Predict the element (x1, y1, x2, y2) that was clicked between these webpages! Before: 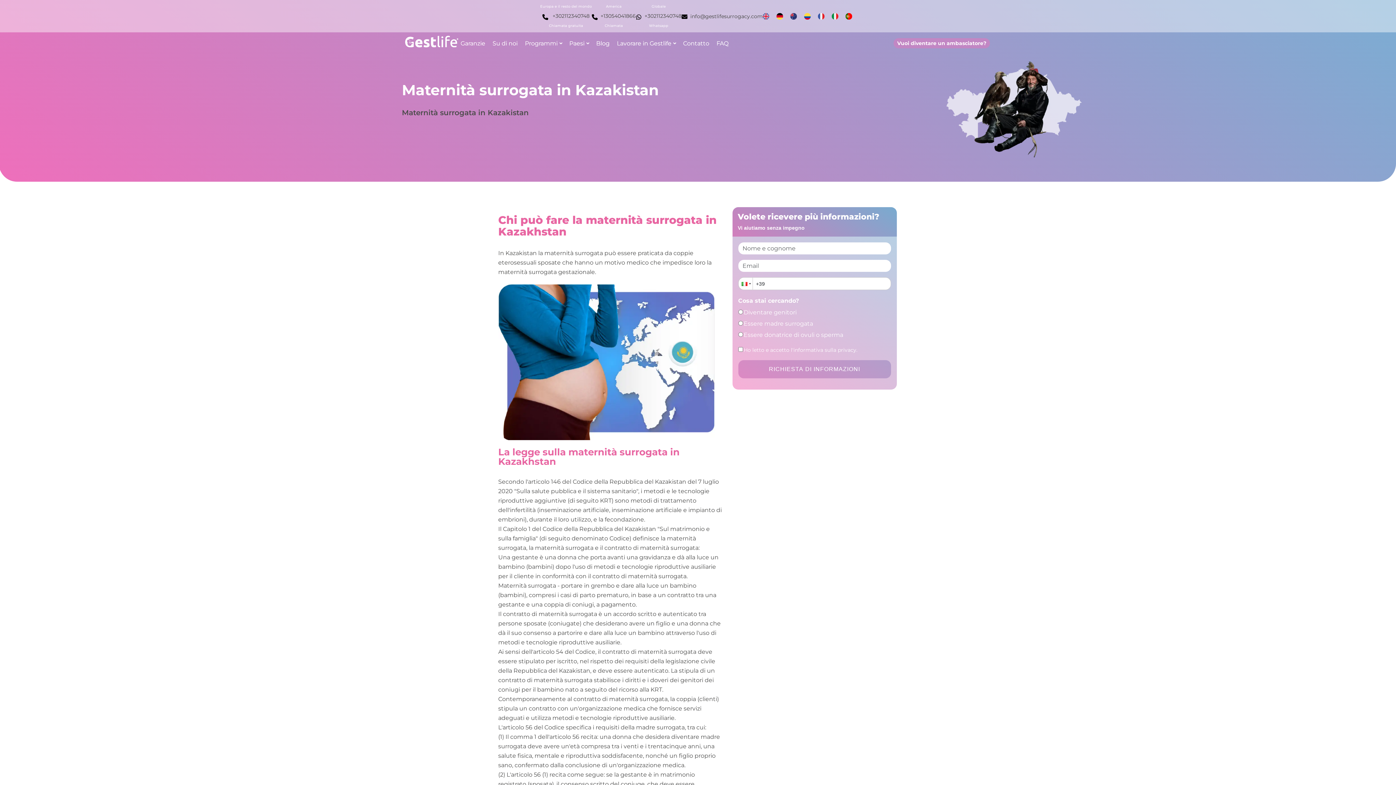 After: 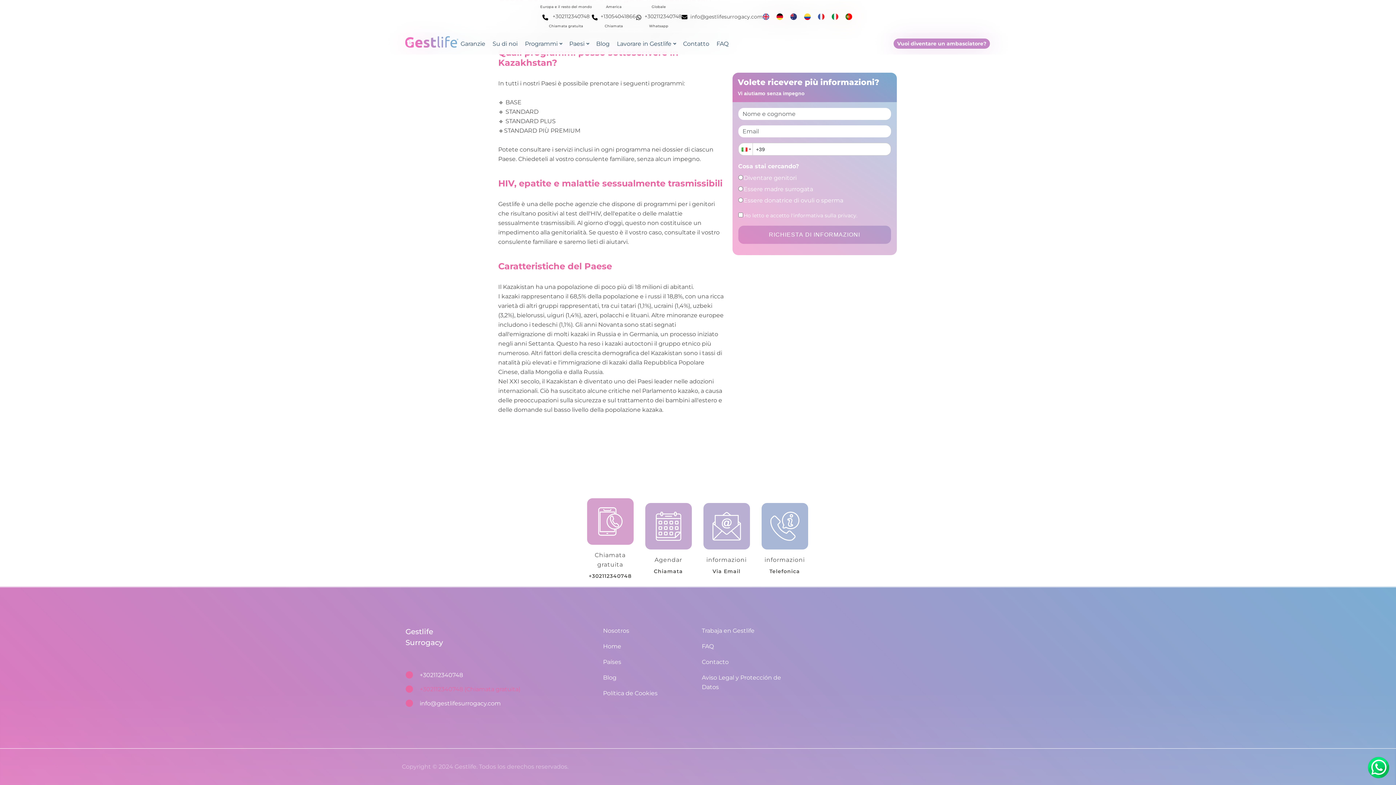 Action: label: +302112340748 (Chiamata gratuita) bbox: (416, 94, 516, 104)